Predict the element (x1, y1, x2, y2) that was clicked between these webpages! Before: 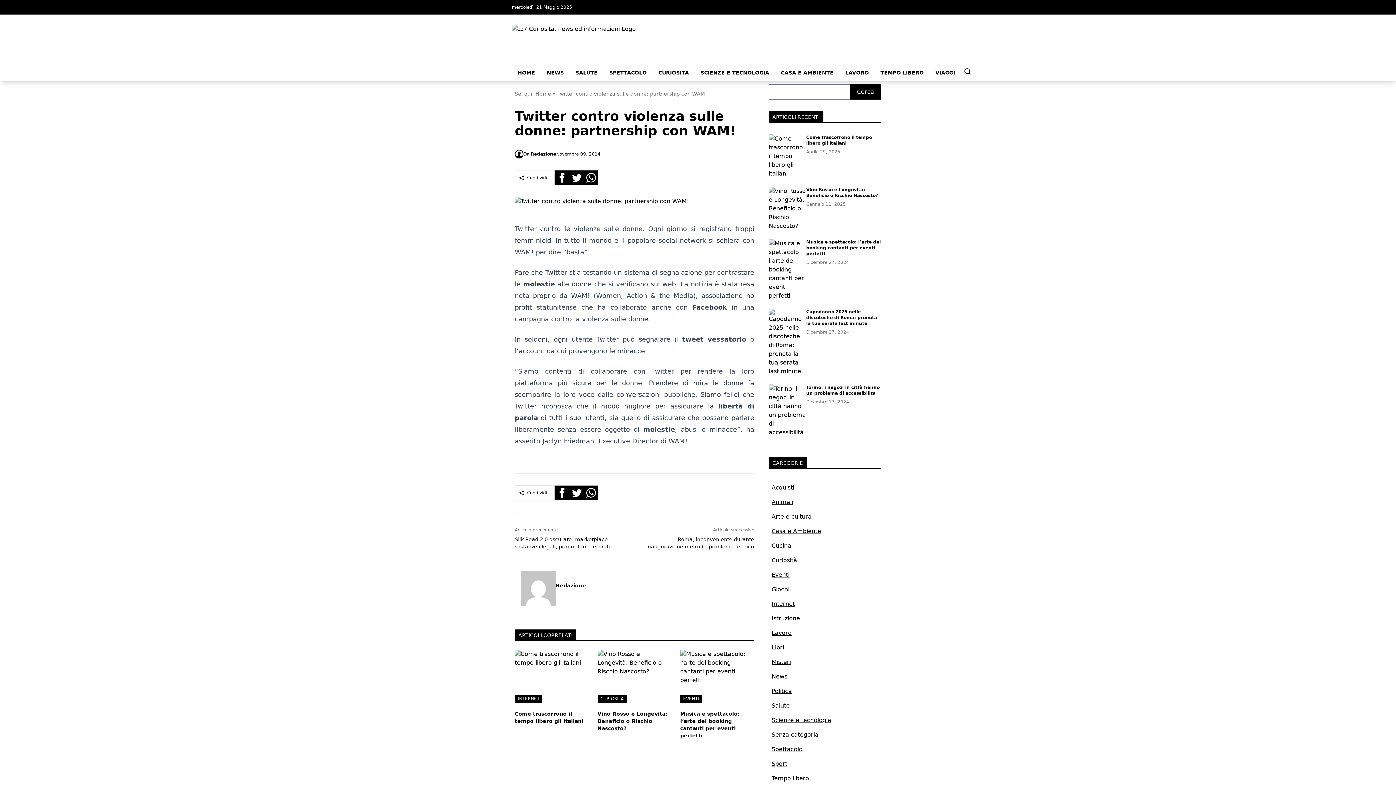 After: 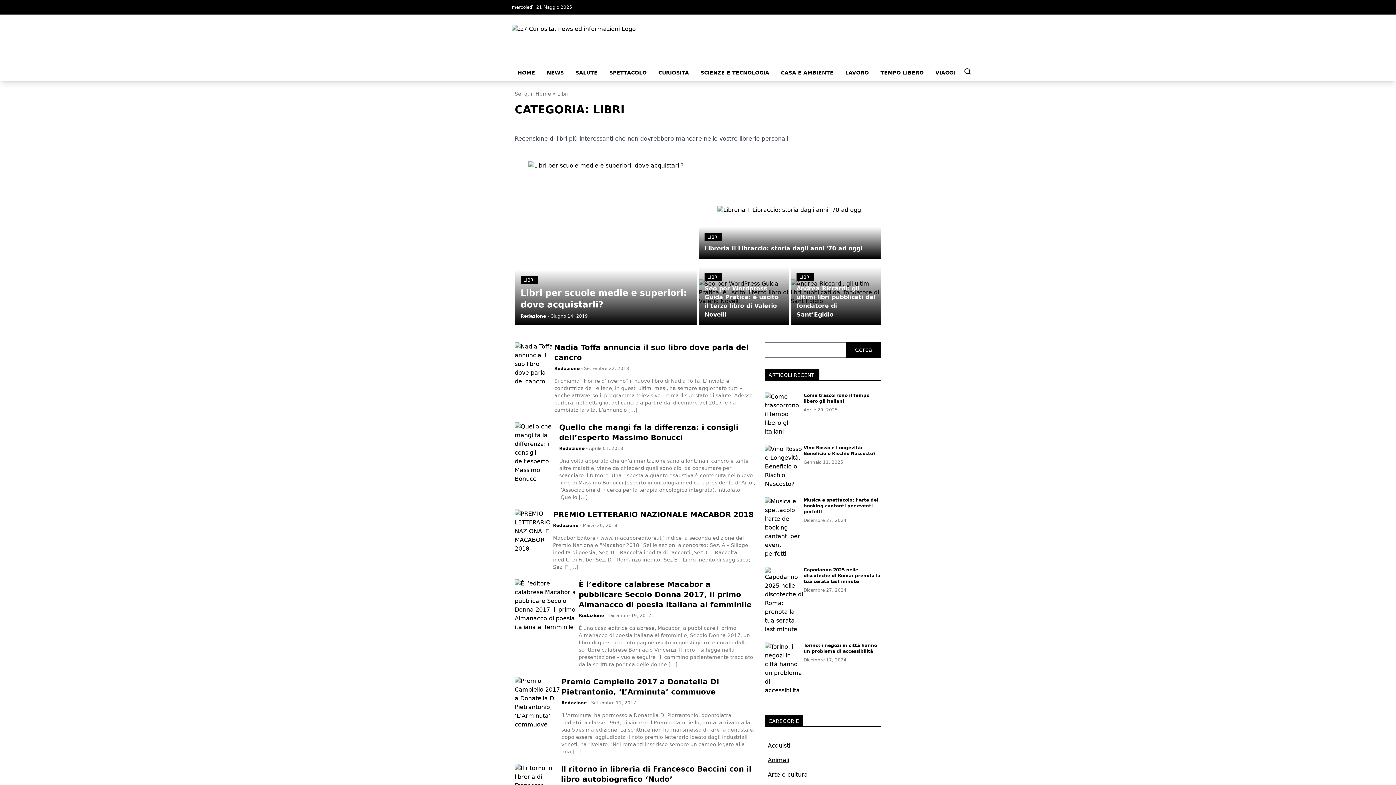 Action: bbox: (771, 644, 784, 651) label: Libri